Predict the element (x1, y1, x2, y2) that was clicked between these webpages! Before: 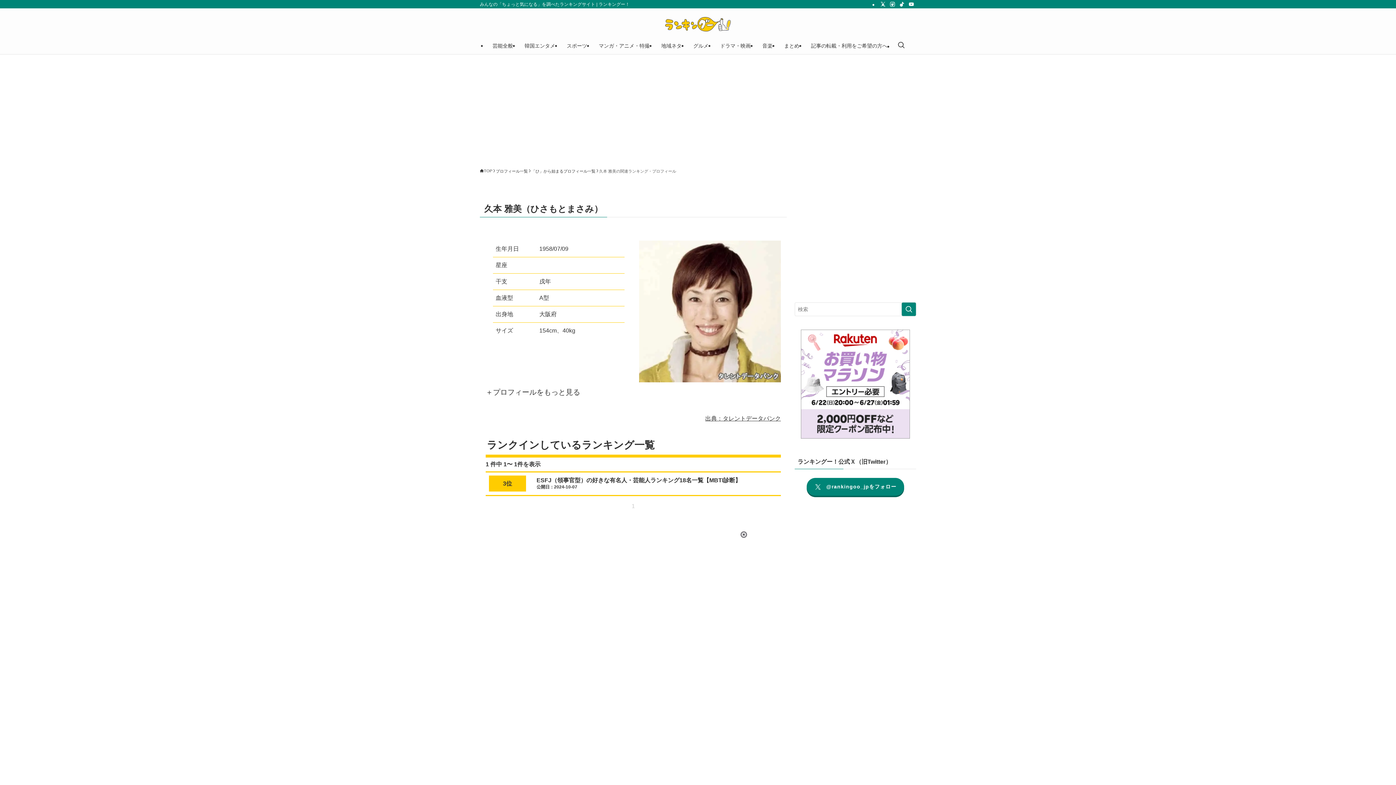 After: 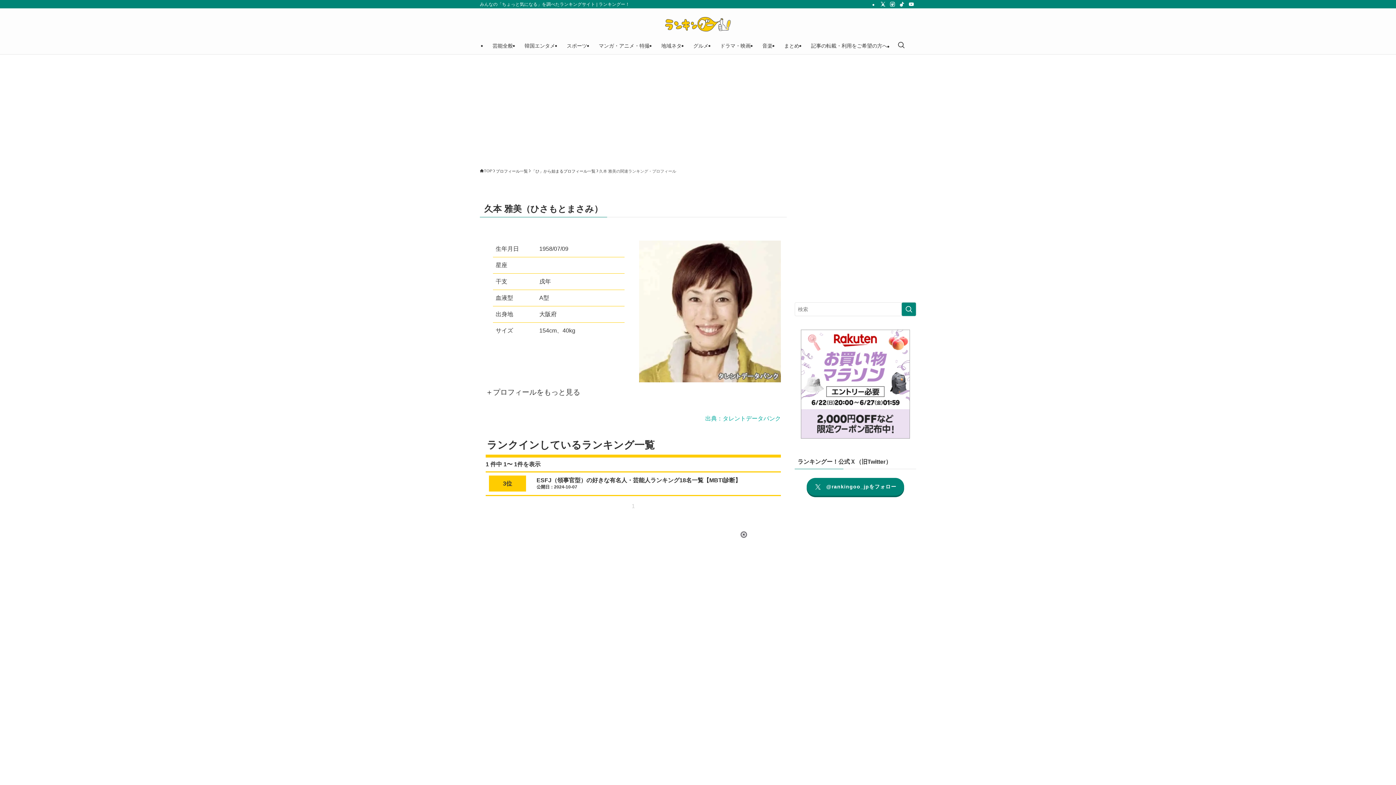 Action: label: 出典：タレントデータバンク bbox: (705, 415, 781, 421)